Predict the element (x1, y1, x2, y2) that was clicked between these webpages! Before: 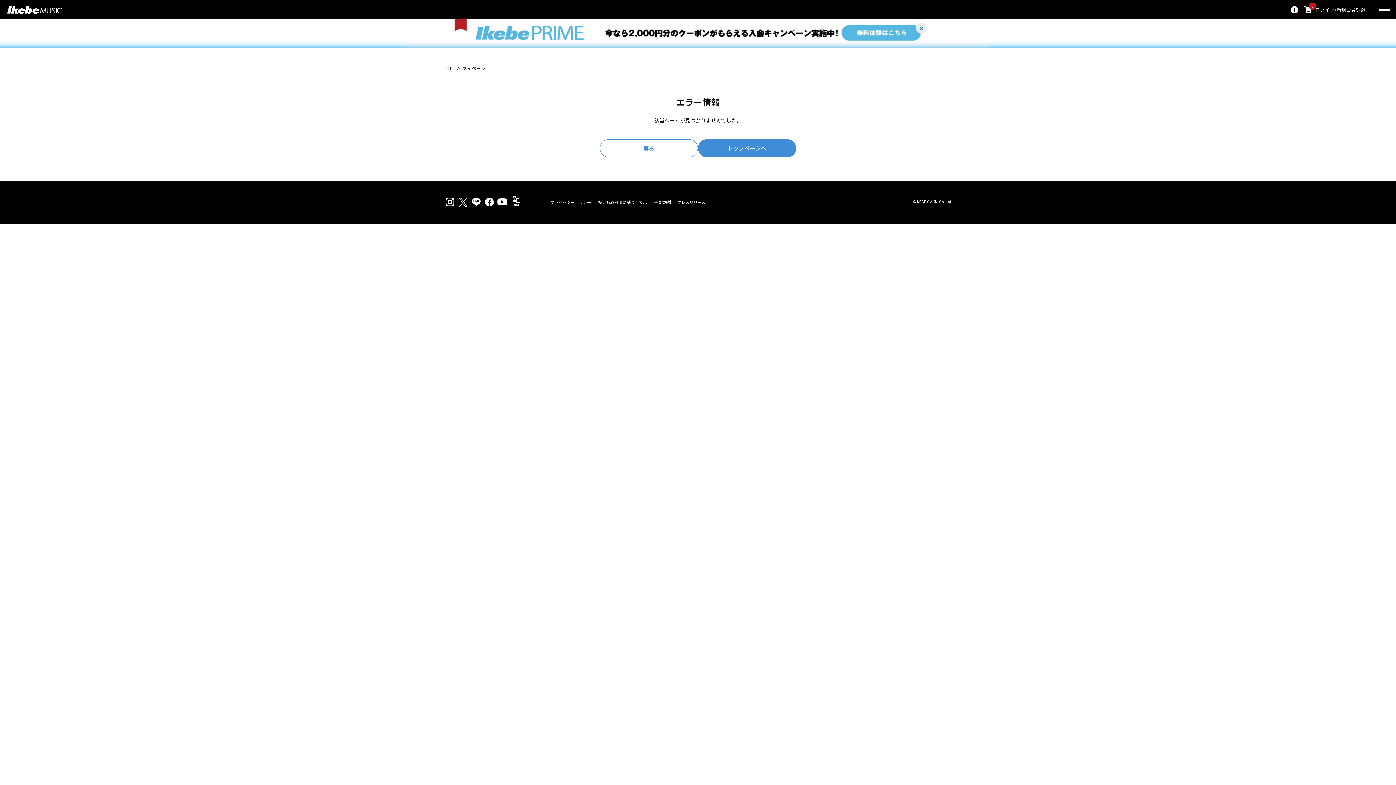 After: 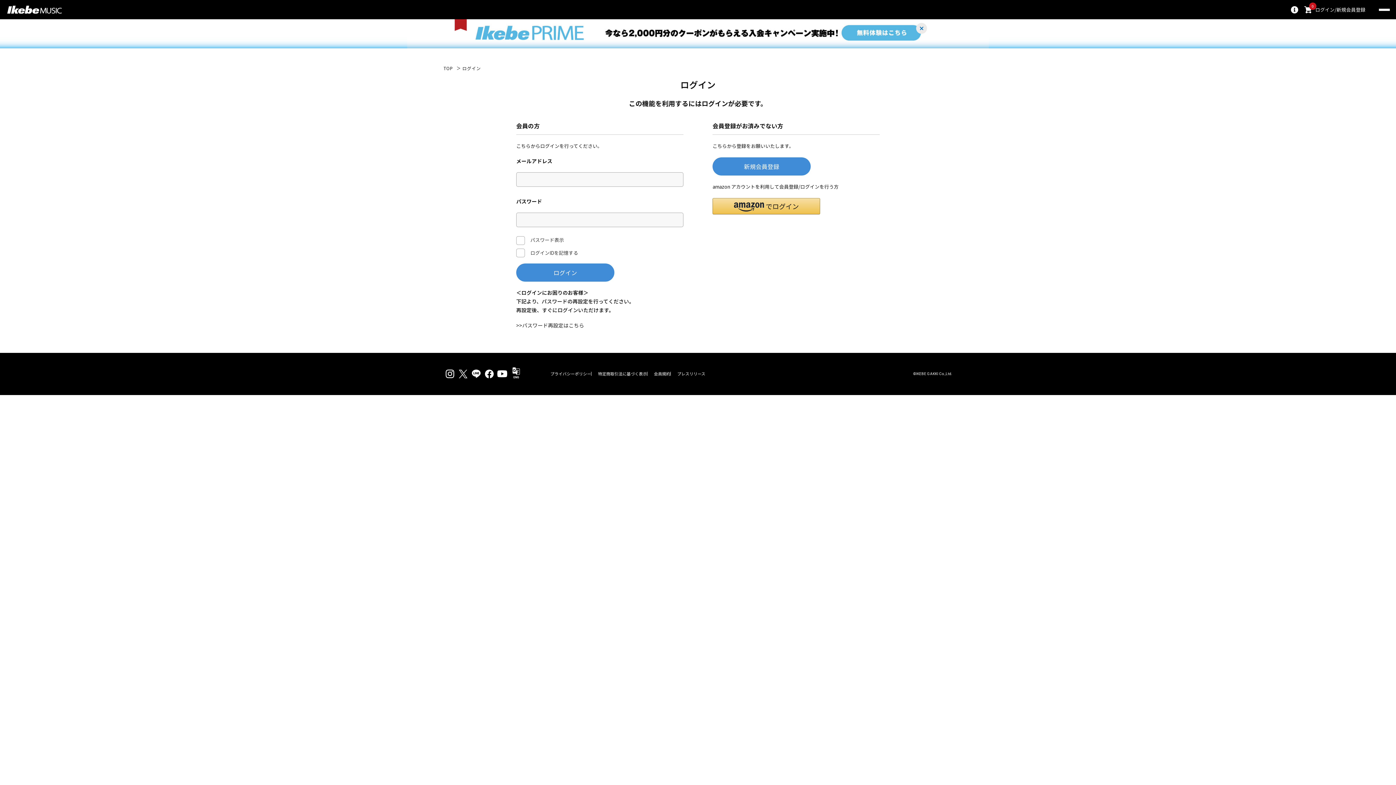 Action: bbox: (462, 65, 485, 70) label: マイページ